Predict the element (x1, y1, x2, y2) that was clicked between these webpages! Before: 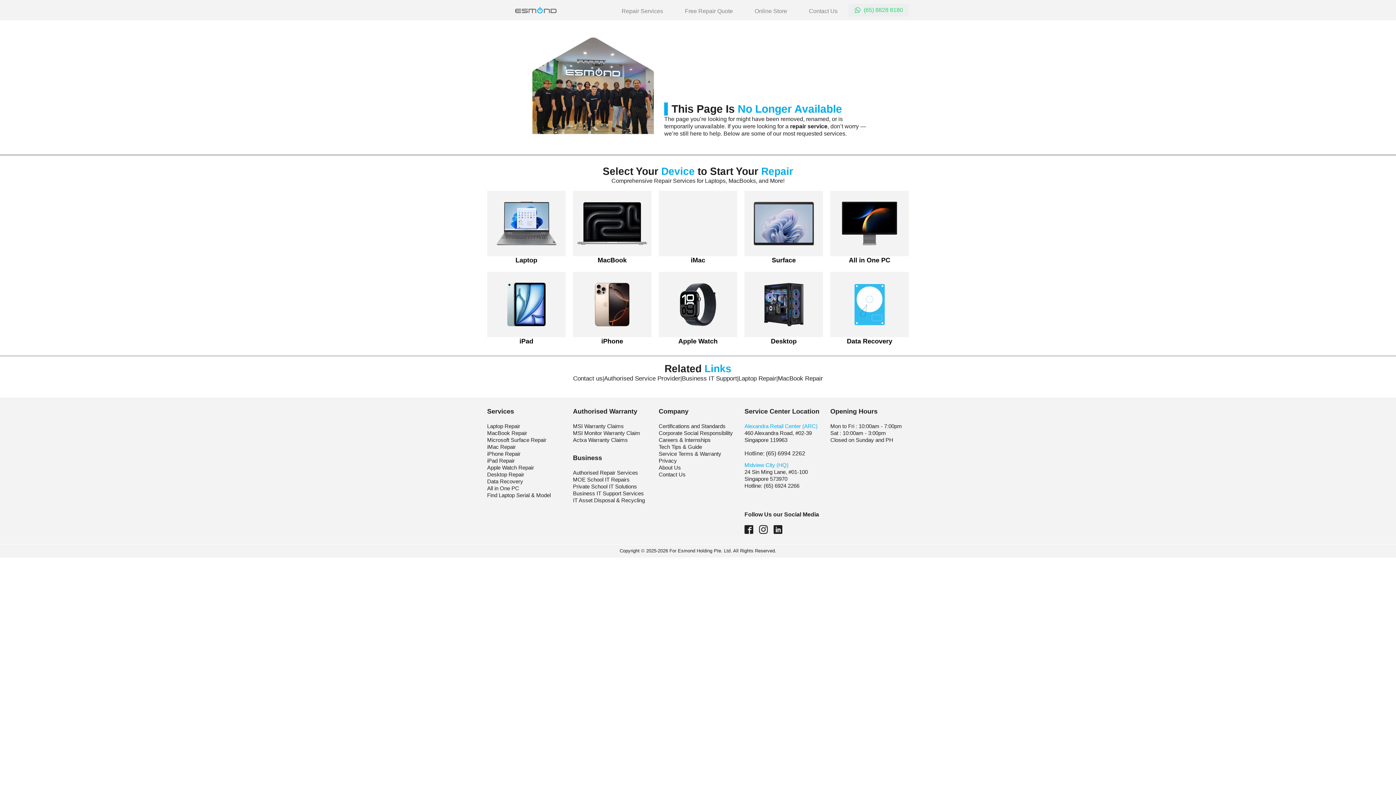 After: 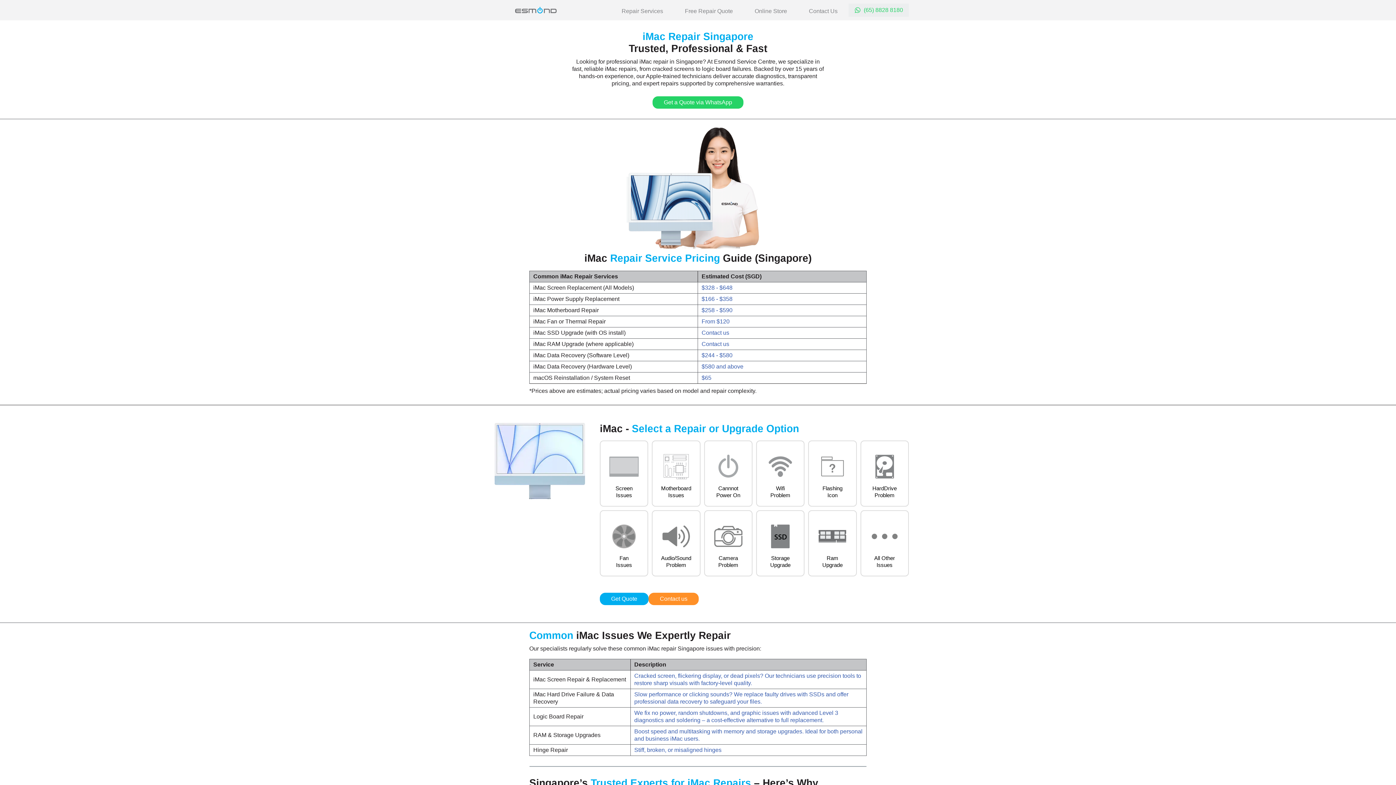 Action: bbox: (658, 190, 737, 256)